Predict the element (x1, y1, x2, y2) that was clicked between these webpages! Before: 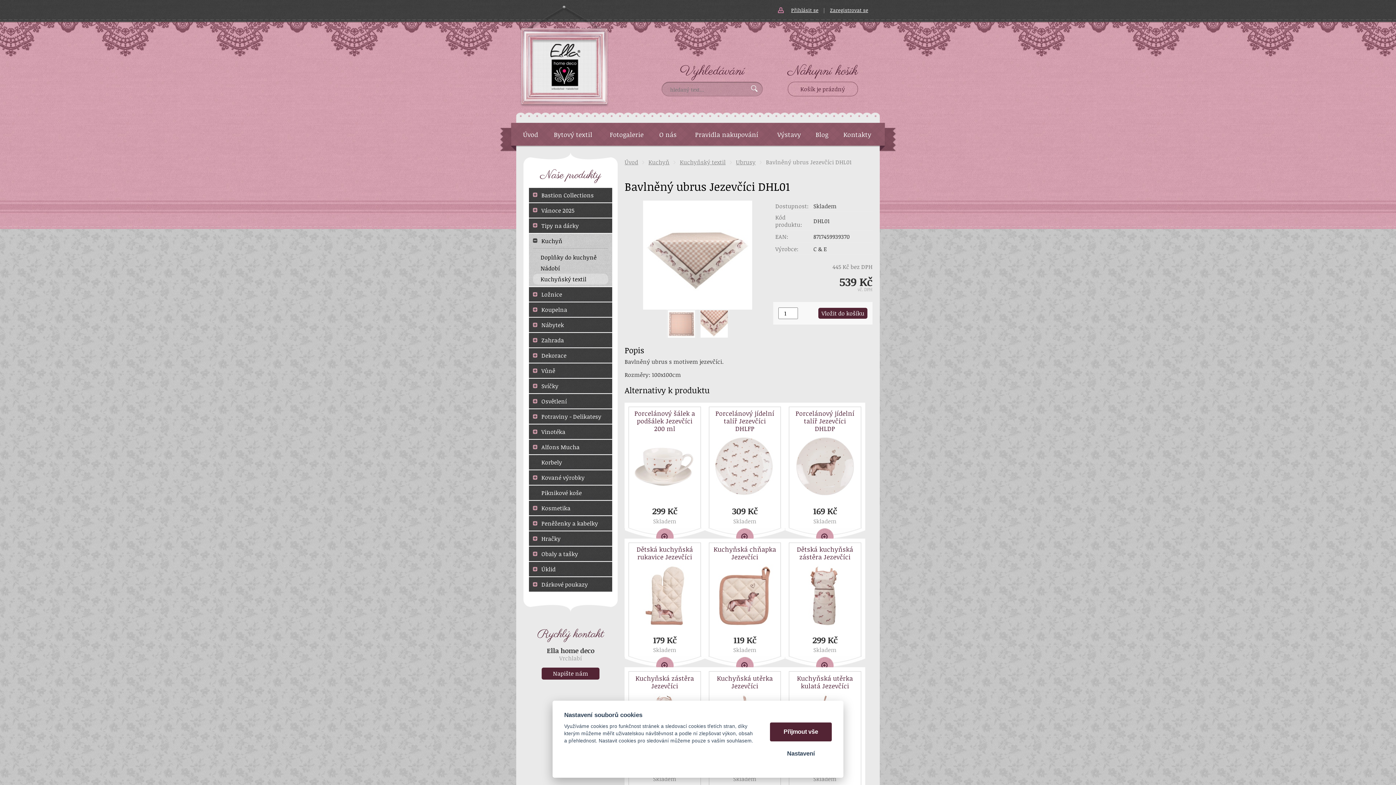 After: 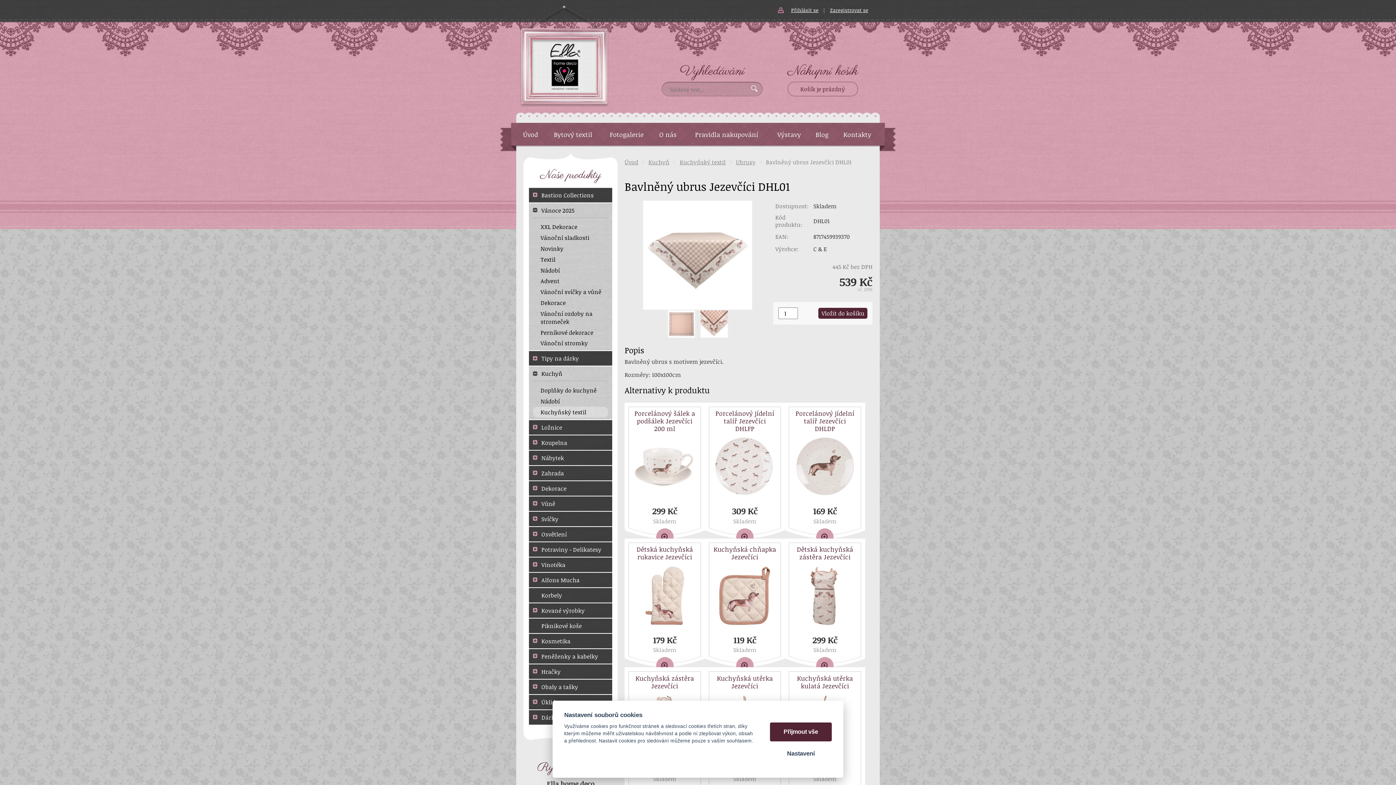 Action: bbox: (529, 205, 612, 213) label: +Vánoce 2025